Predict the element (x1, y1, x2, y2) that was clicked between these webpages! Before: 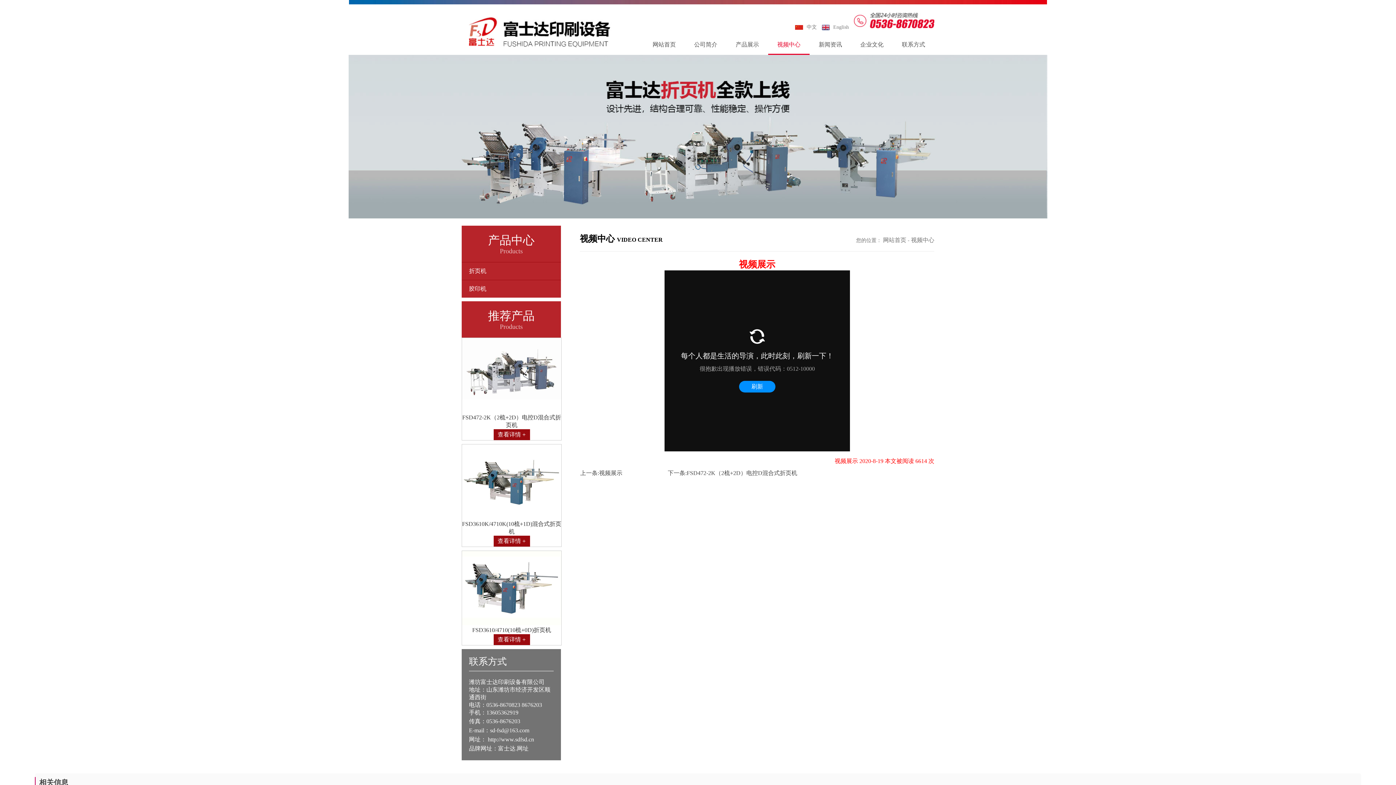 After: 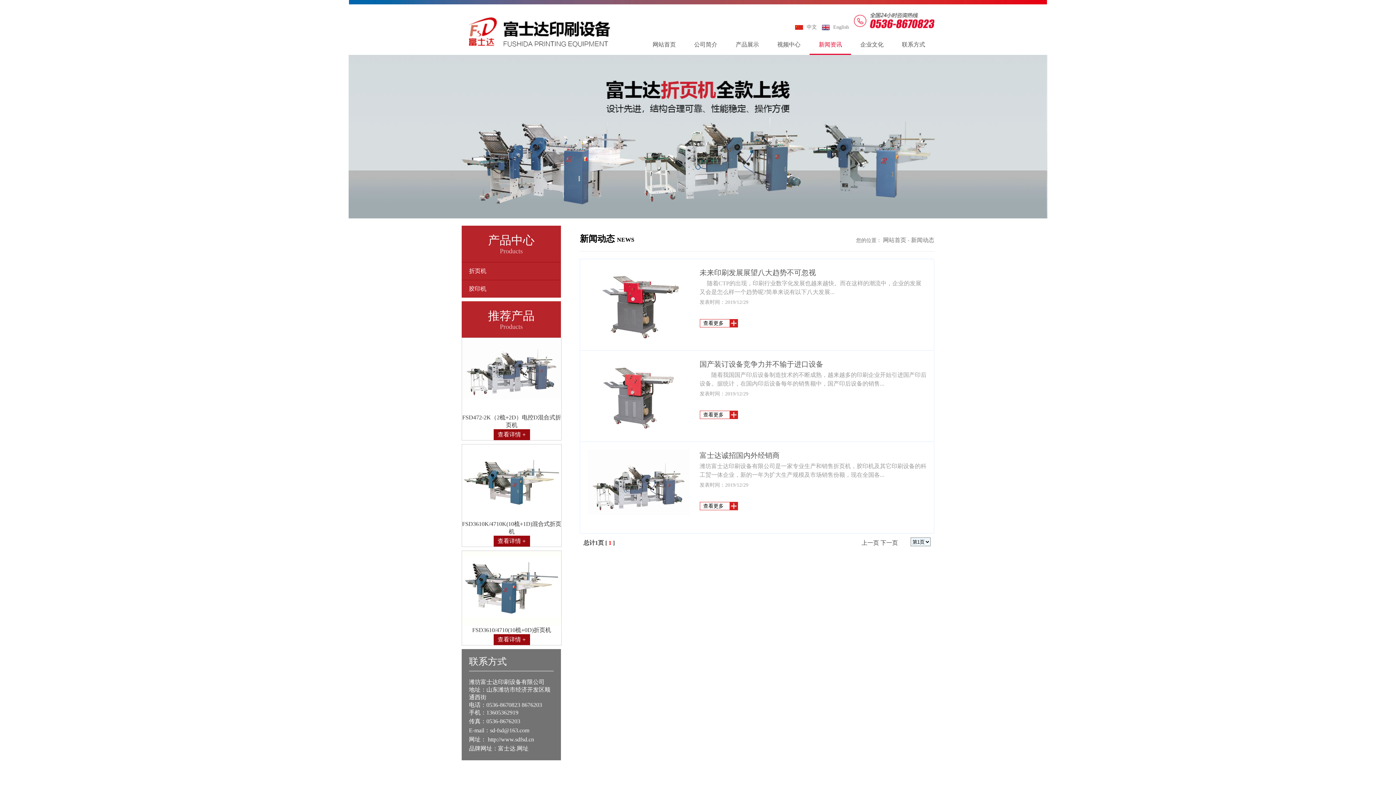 Action: bbox: (809, 34, 851, 54) label: 新闻资讯